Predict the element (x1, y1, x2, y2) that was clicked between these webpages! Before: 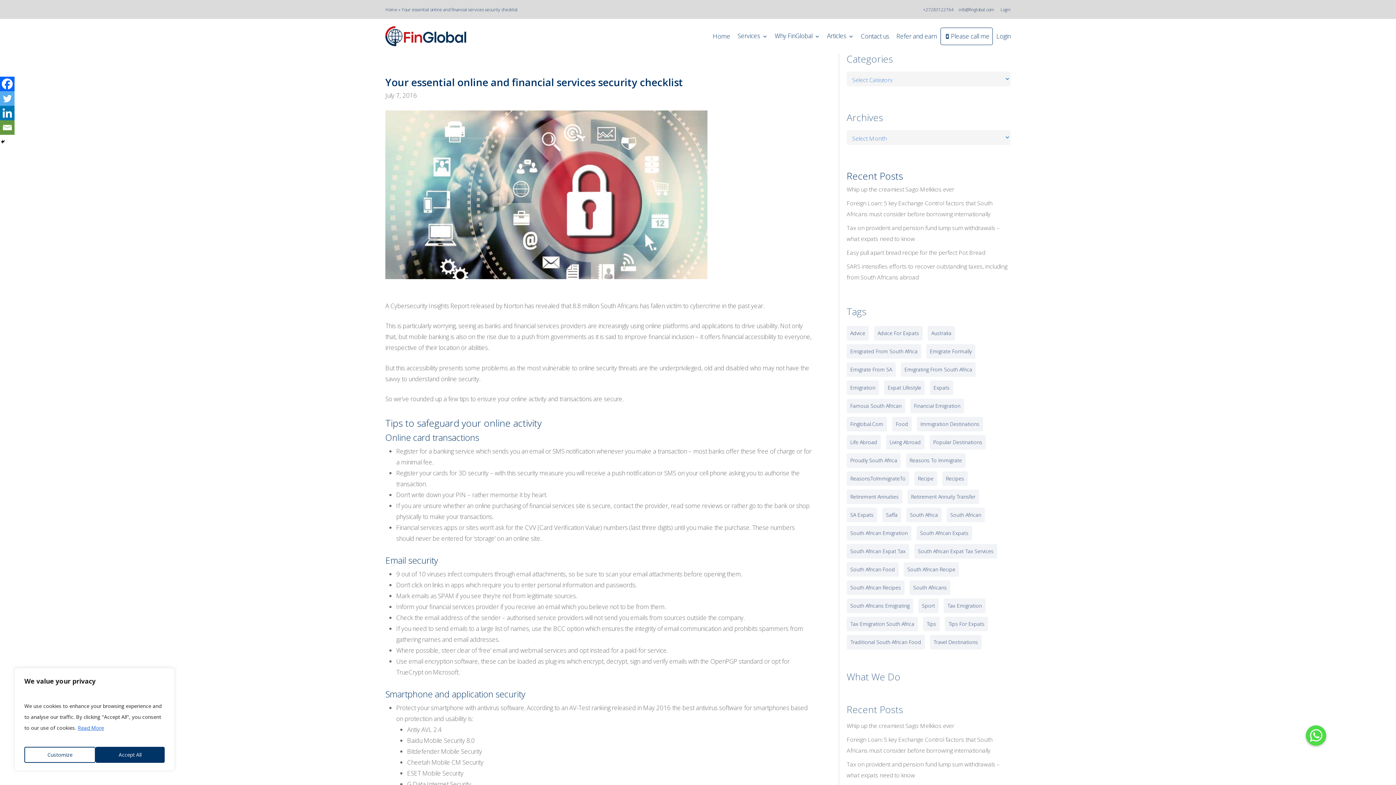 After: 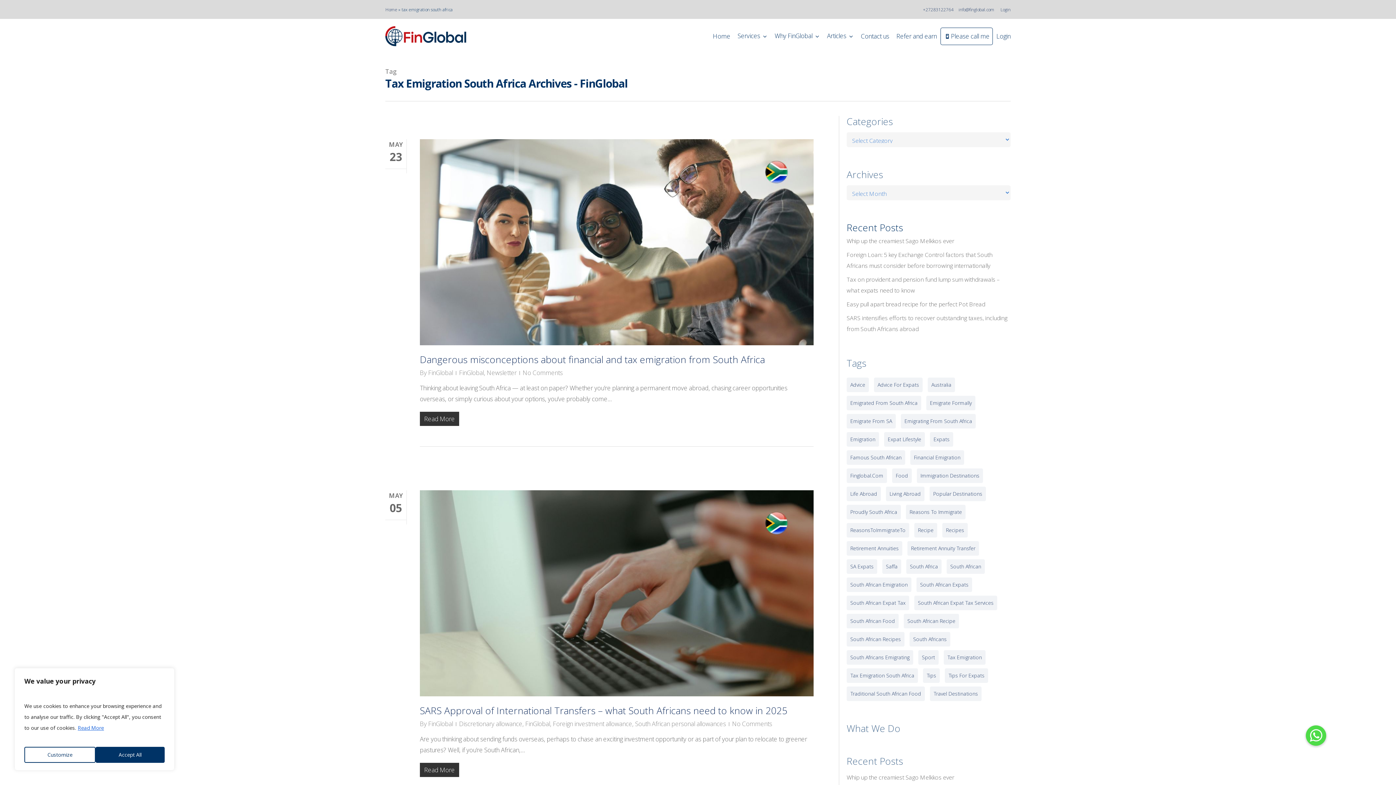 Action: label: tax emigration south africa (61 items) bbox: (846, 617, 918, 631)